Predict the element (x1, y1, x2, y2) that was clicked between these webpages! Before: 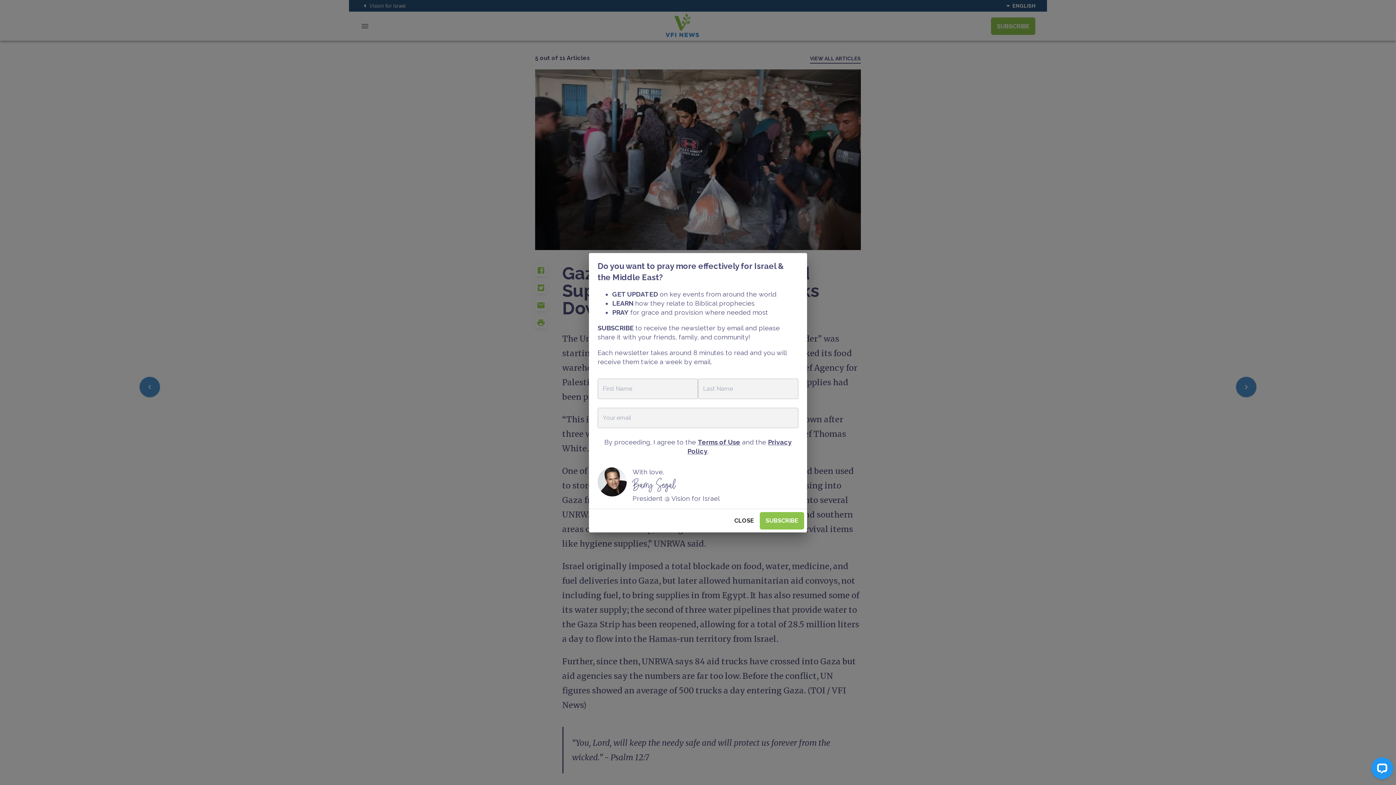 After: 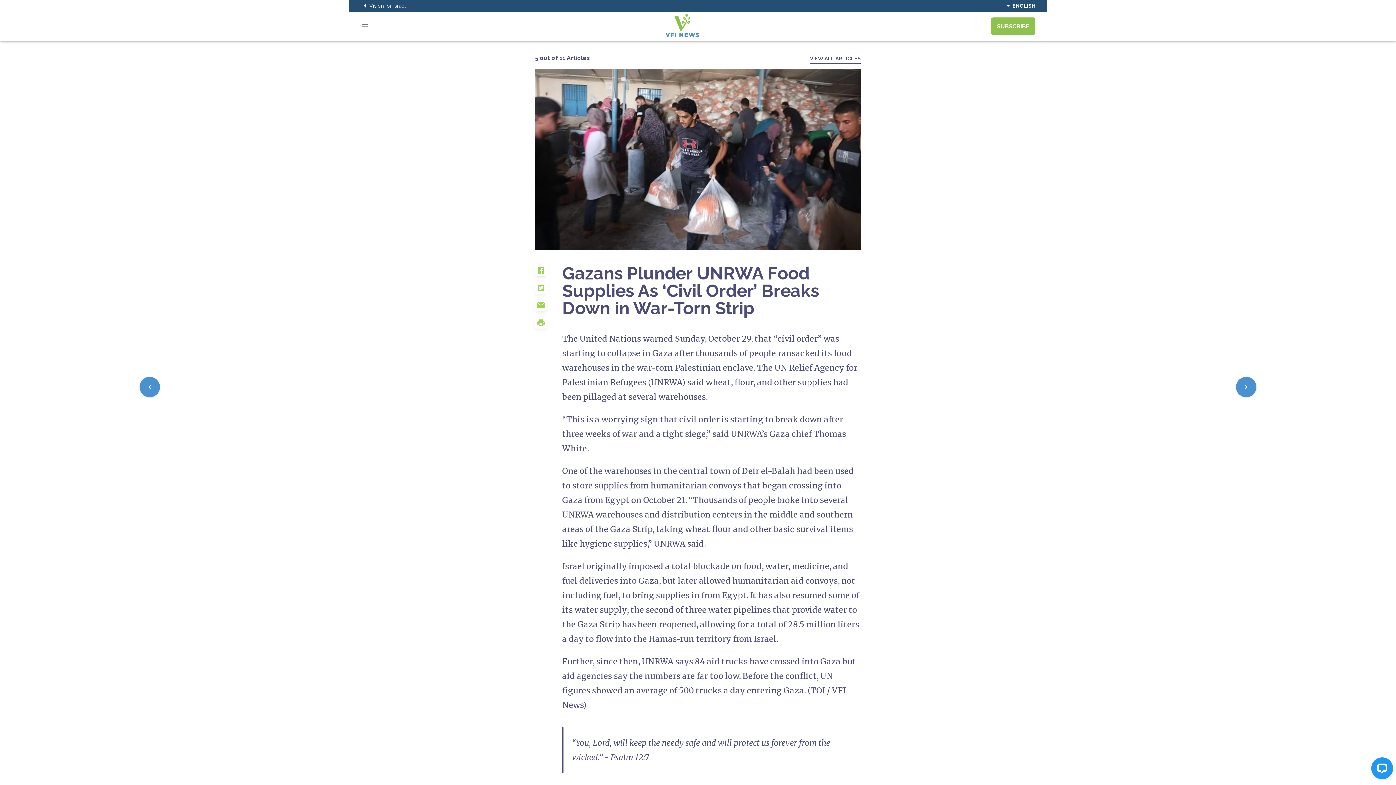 Action: bbox: (731, 515, 757, 526) label: CLOSE